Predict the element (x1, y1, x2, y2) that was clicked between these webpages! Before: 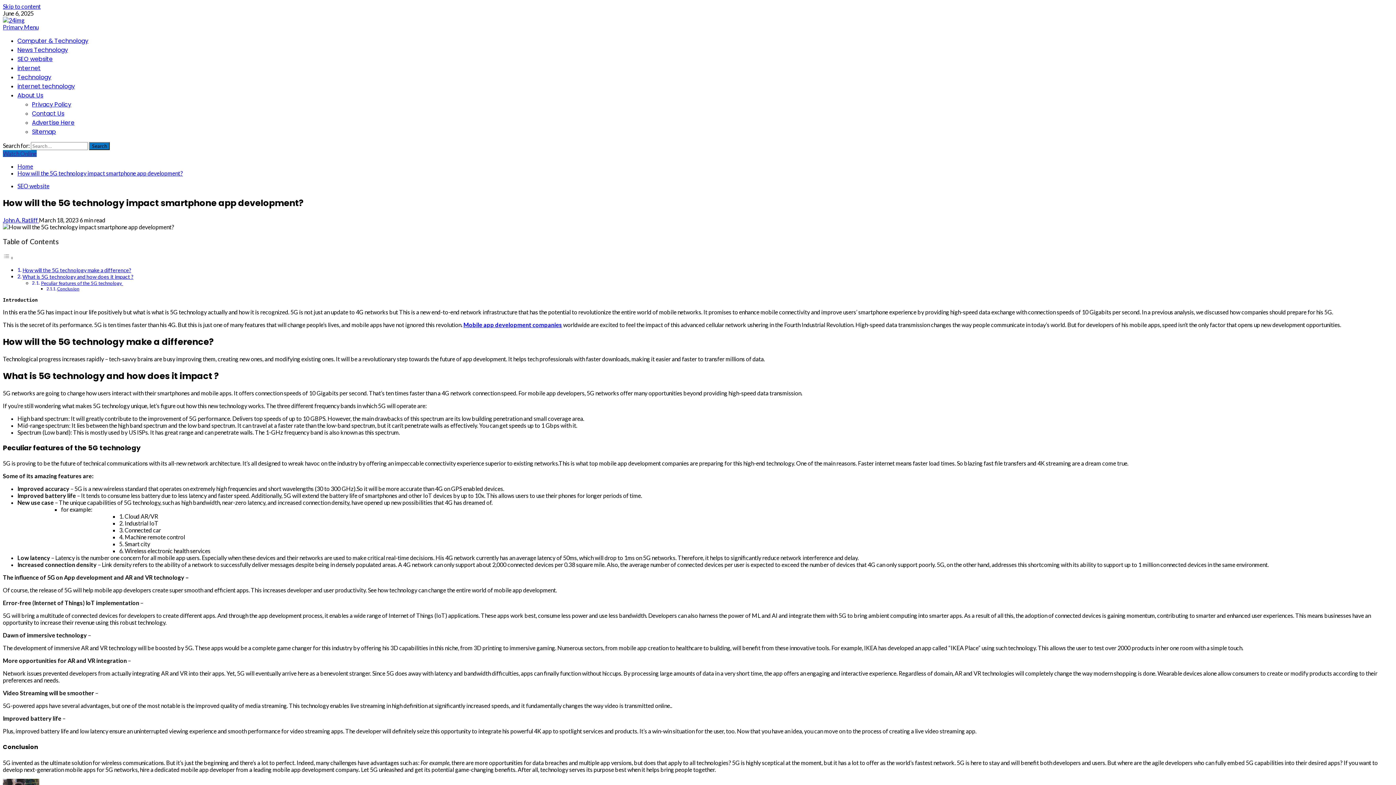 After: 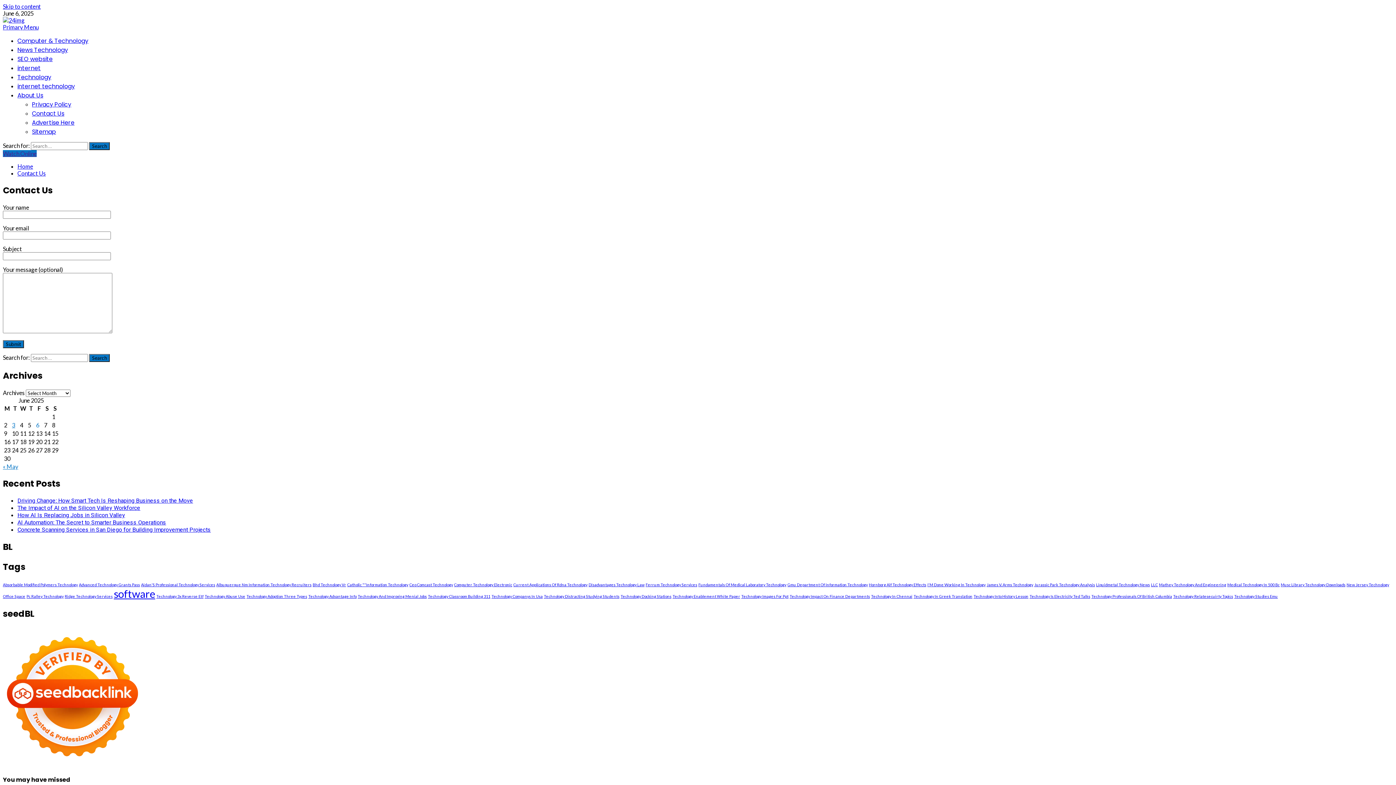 Action: label: Contact Us bbox: (32, 109, 64, 117)